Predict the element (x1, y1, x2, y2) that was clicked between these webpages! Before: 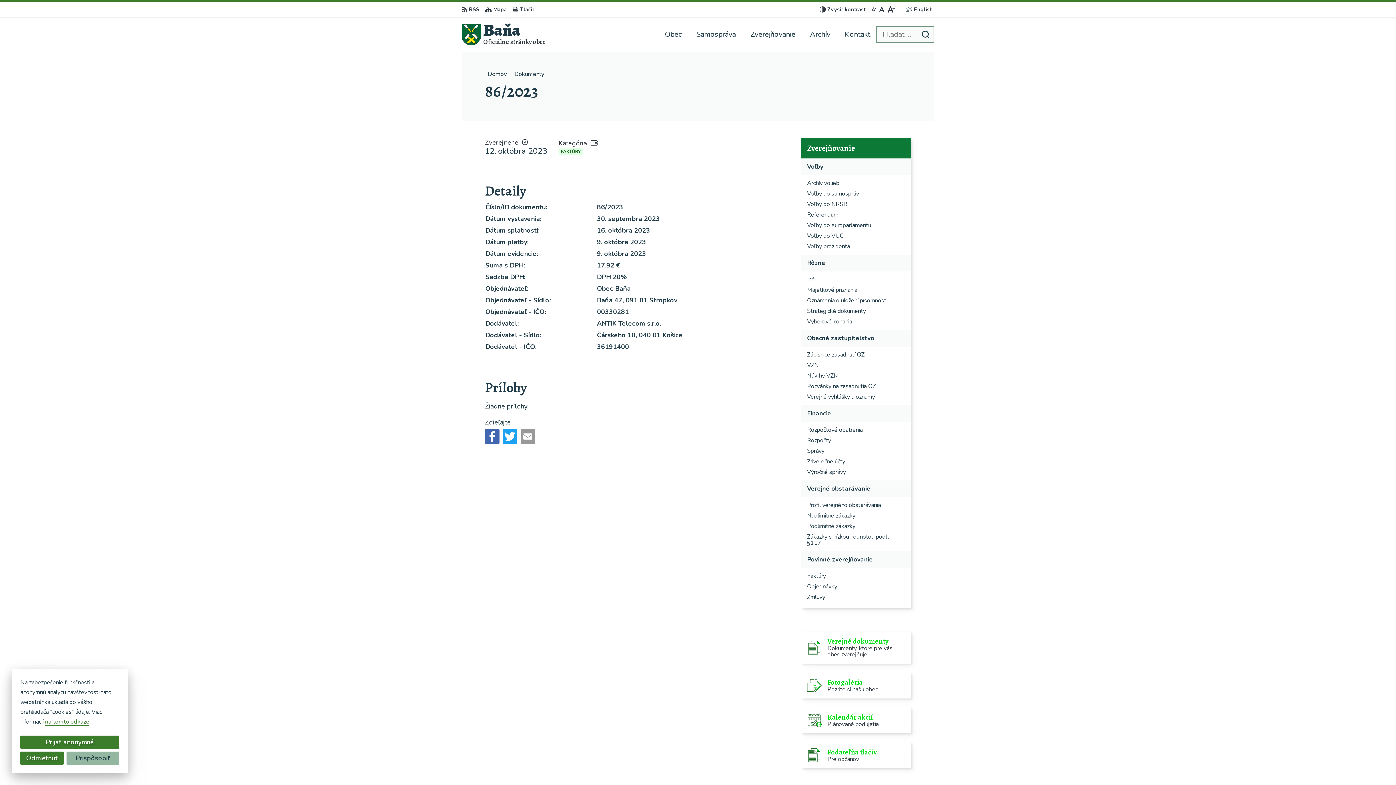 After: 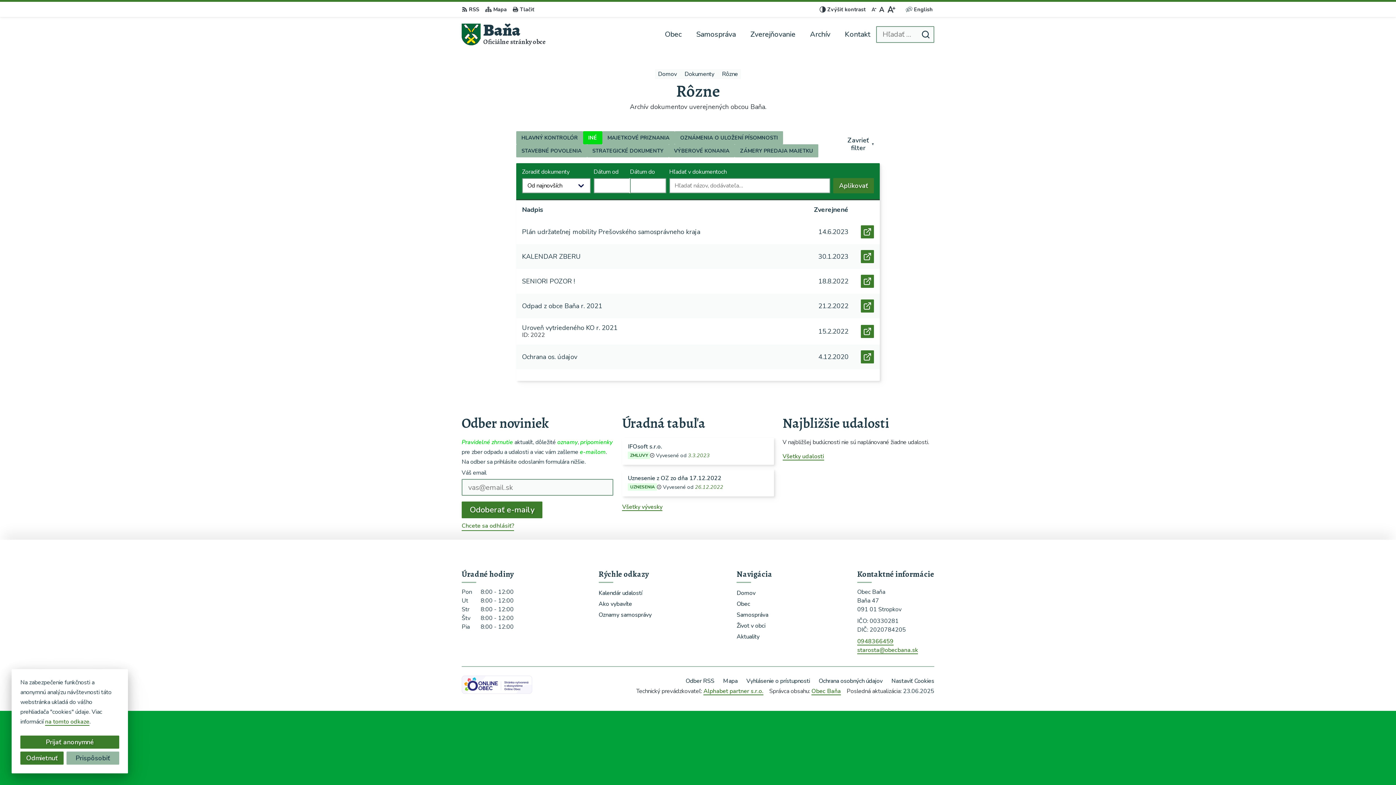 Action: label: Iné bbox: (801, 274, 911, 285)